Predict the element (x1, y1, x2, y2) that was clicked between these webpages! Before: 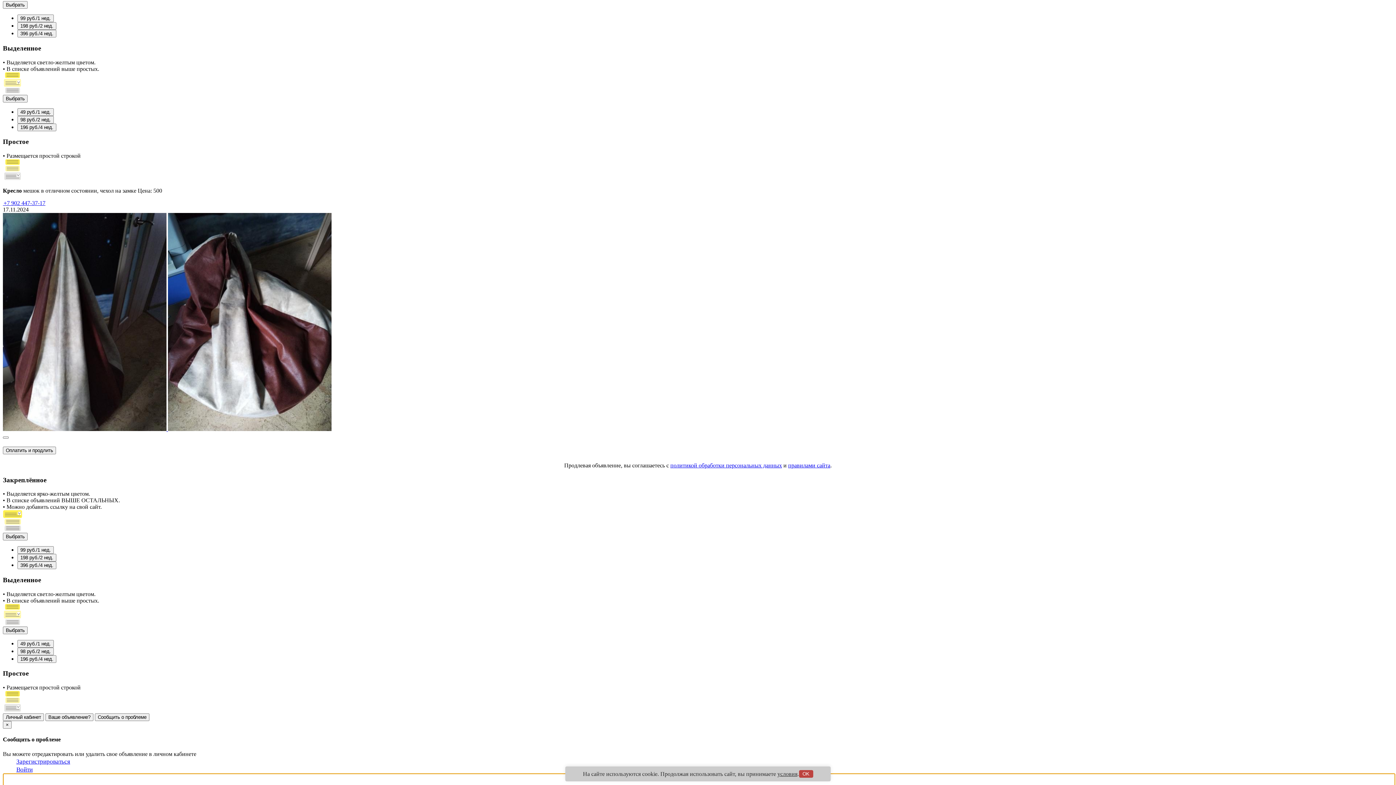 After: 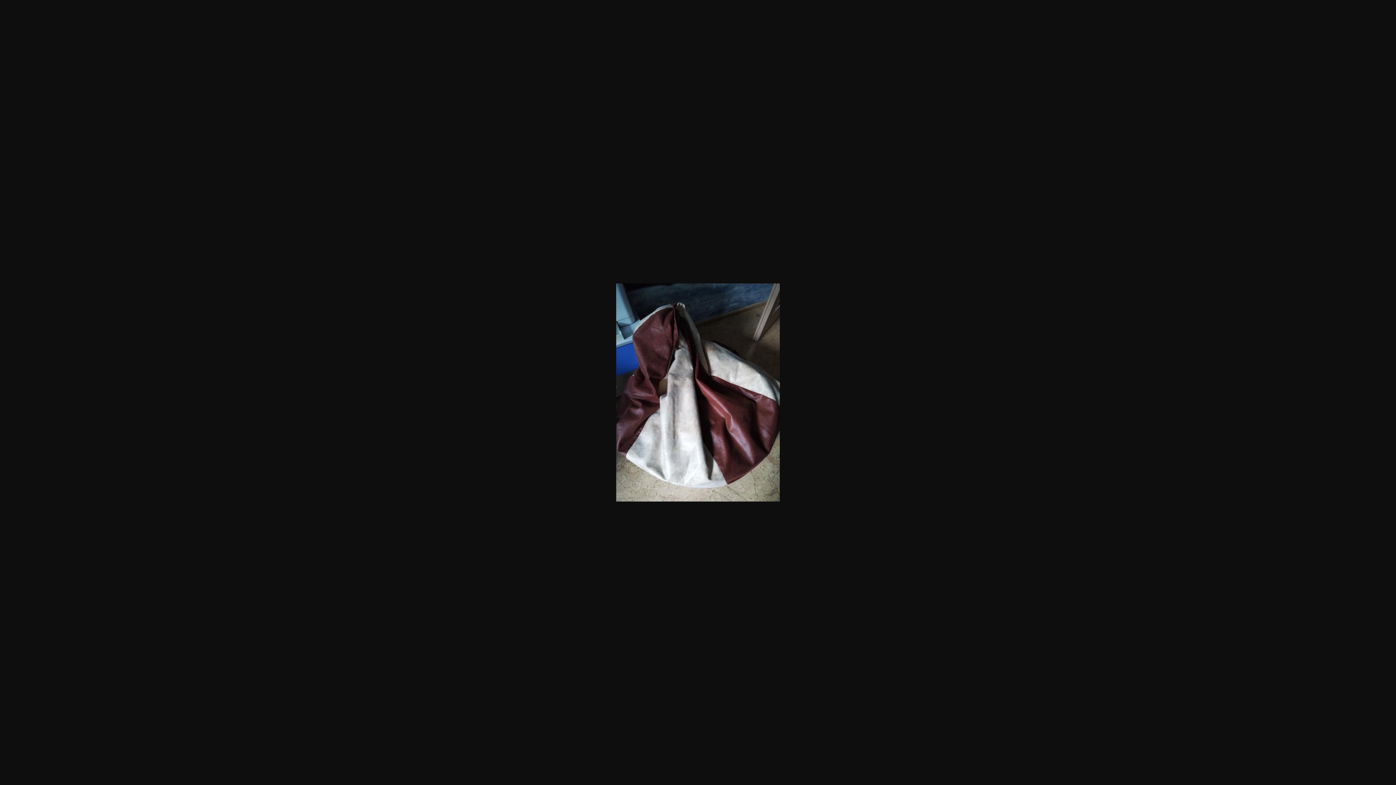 Action: bbox: (166, 426, 331, 432) label:  